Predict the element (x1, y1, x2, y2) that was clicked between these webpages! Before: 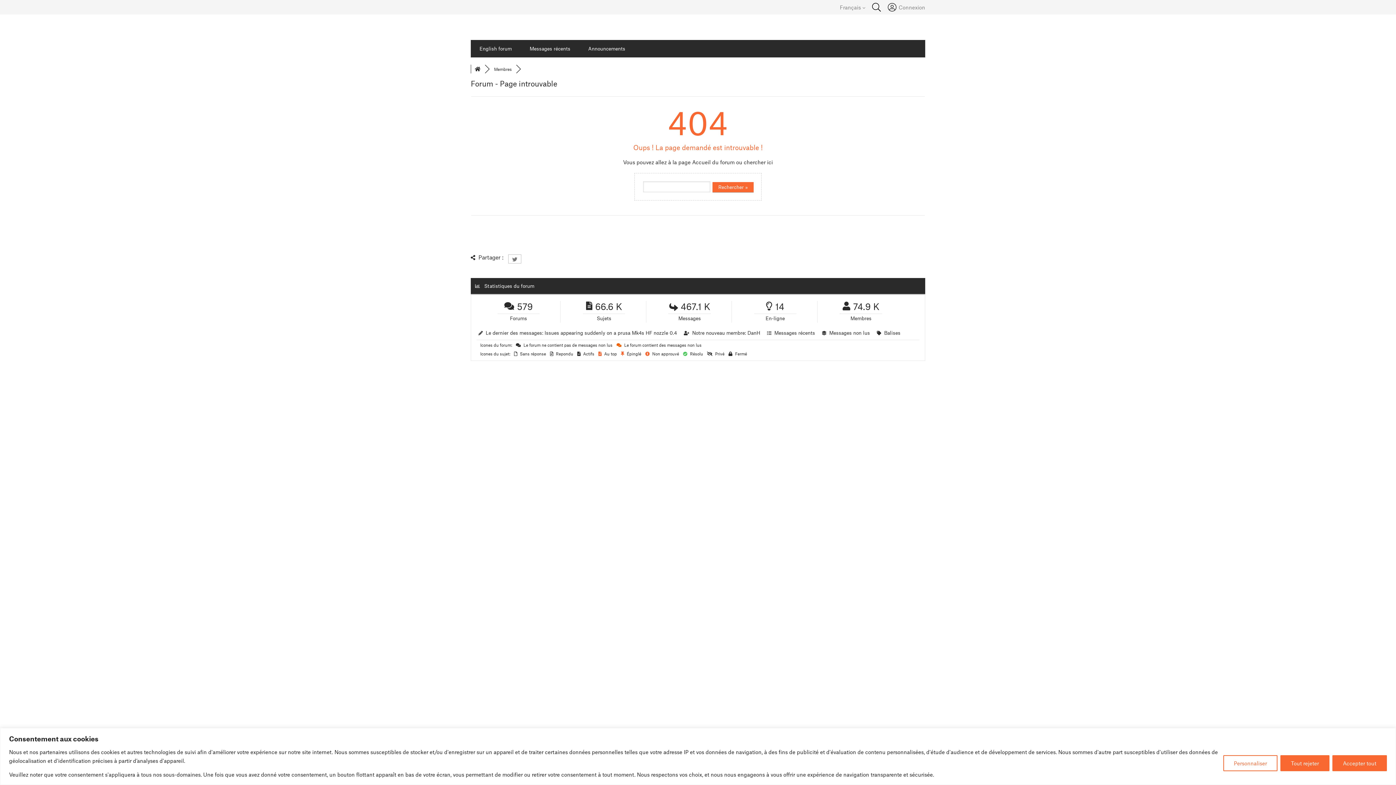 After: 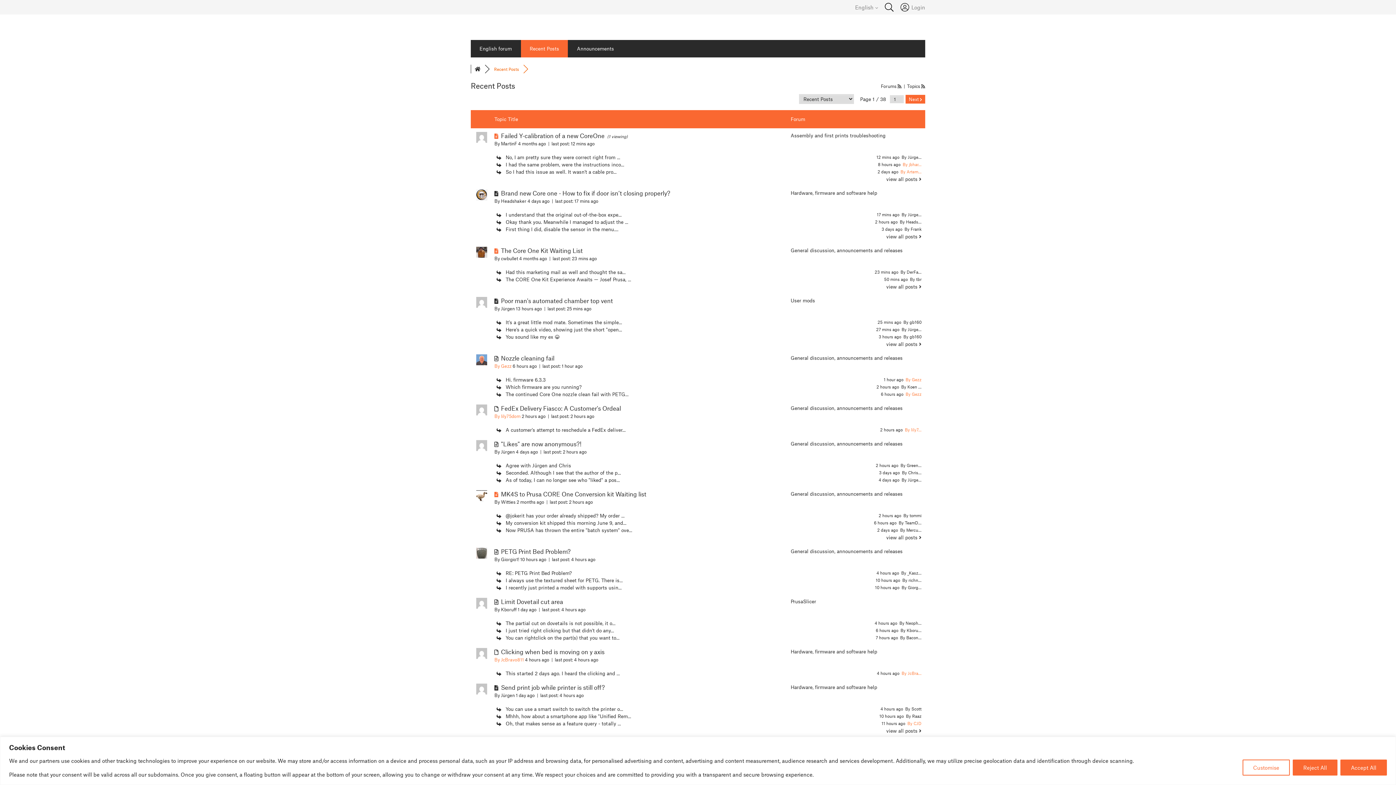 Action: label: Messages récents bbox: (774, 329, 815, 336)